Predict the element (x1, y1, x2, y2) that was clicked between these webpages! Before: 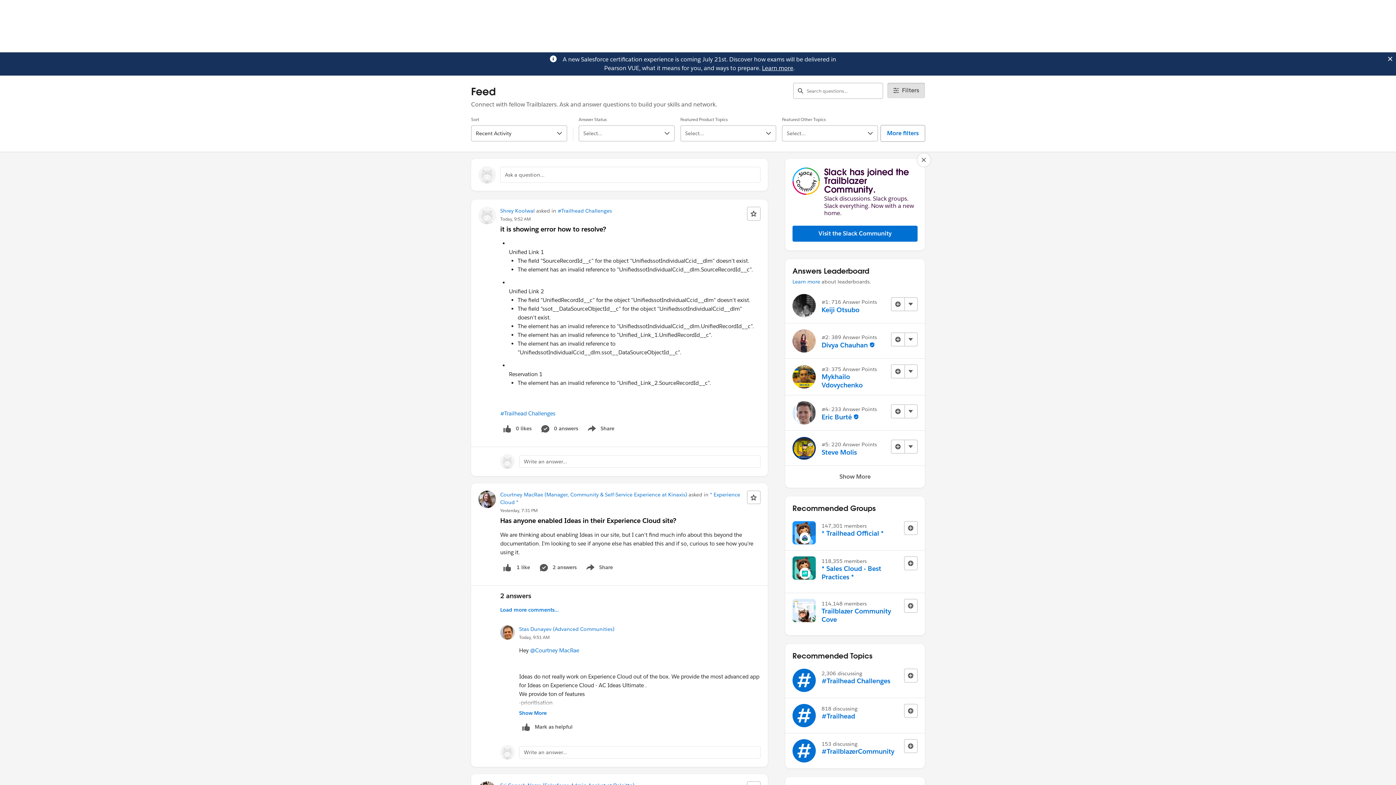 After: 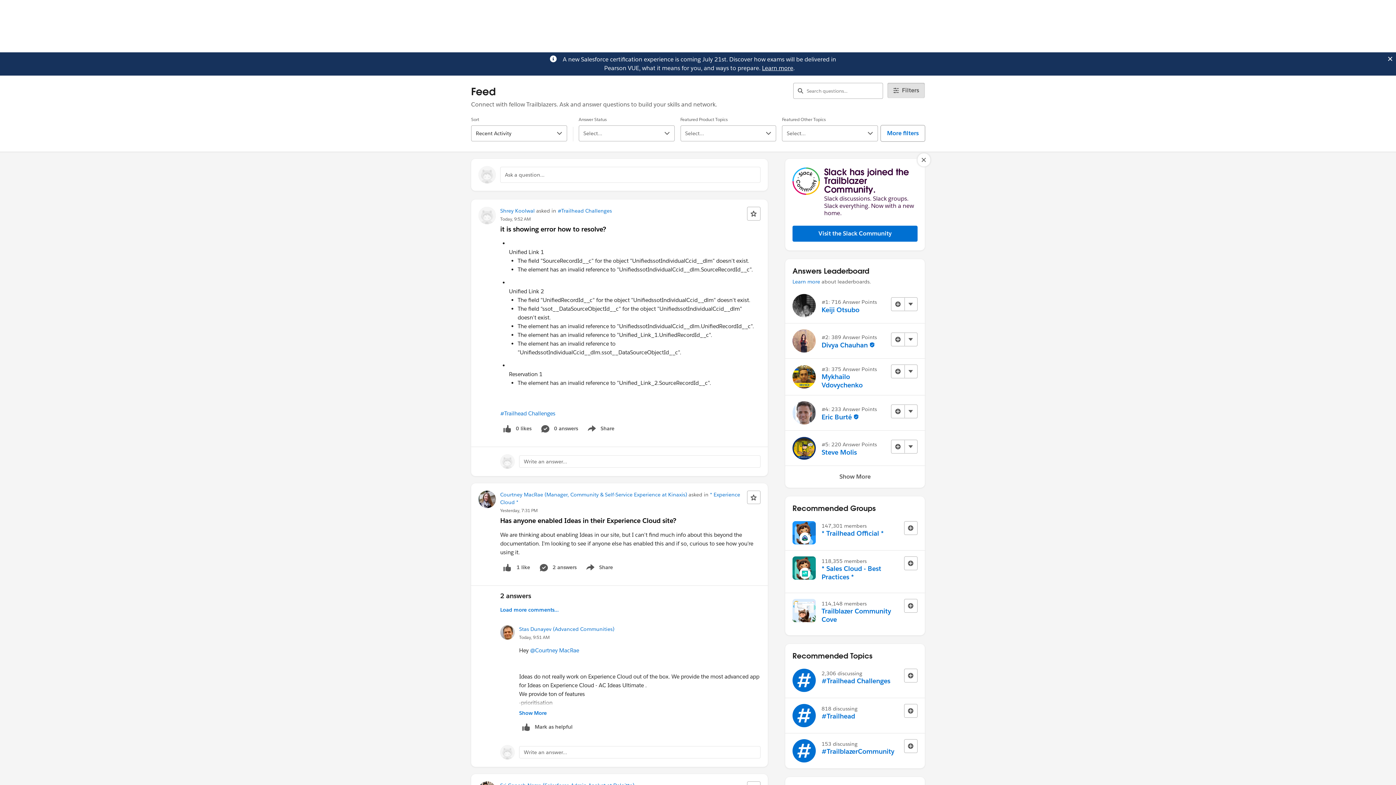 Action: bbox: (762, 64, 793, 72) label: Learn more